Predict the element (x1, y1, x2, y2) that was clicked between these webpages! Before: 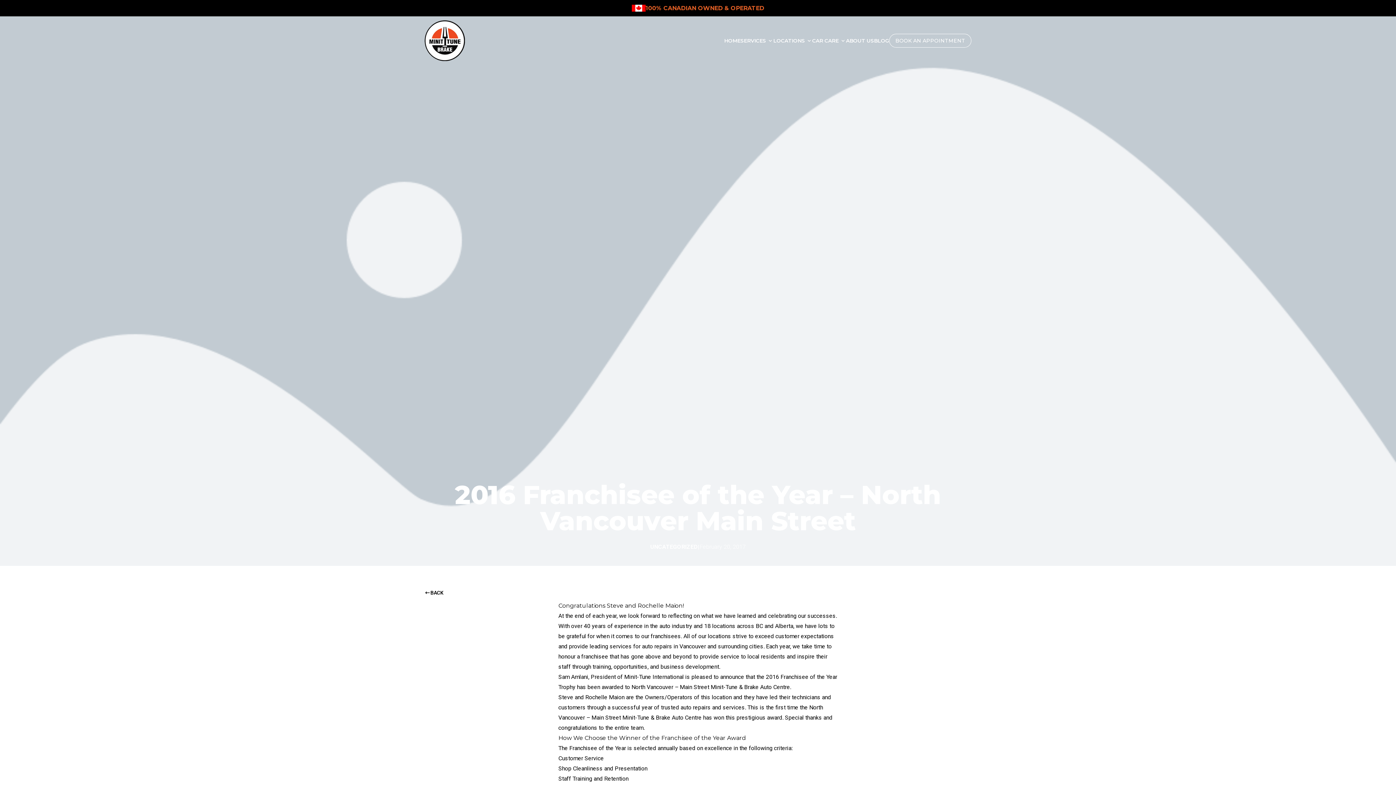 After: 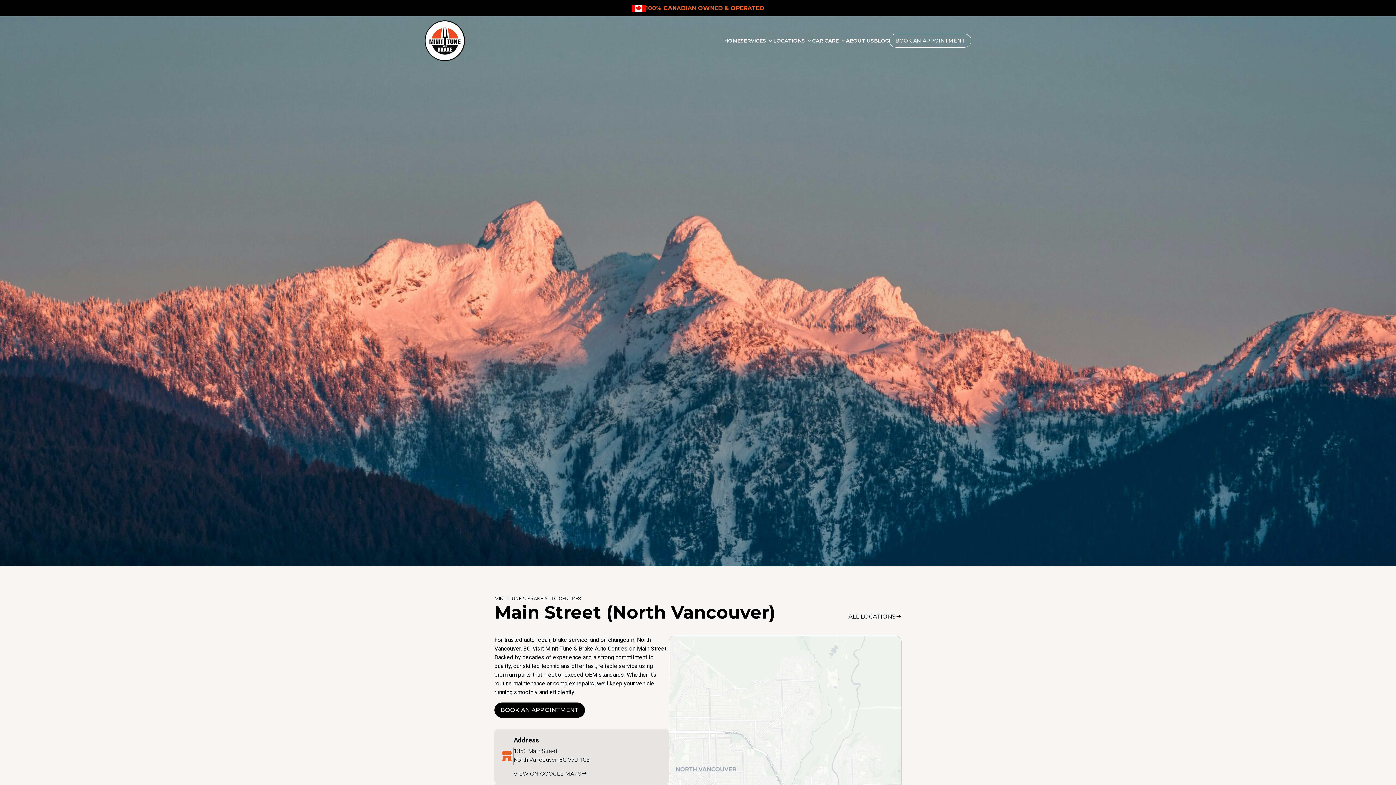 Action: bbox: (631, 683, 790, 690) label: North Vancouver – Main Street Minit-Tune & Brake Auto Centre